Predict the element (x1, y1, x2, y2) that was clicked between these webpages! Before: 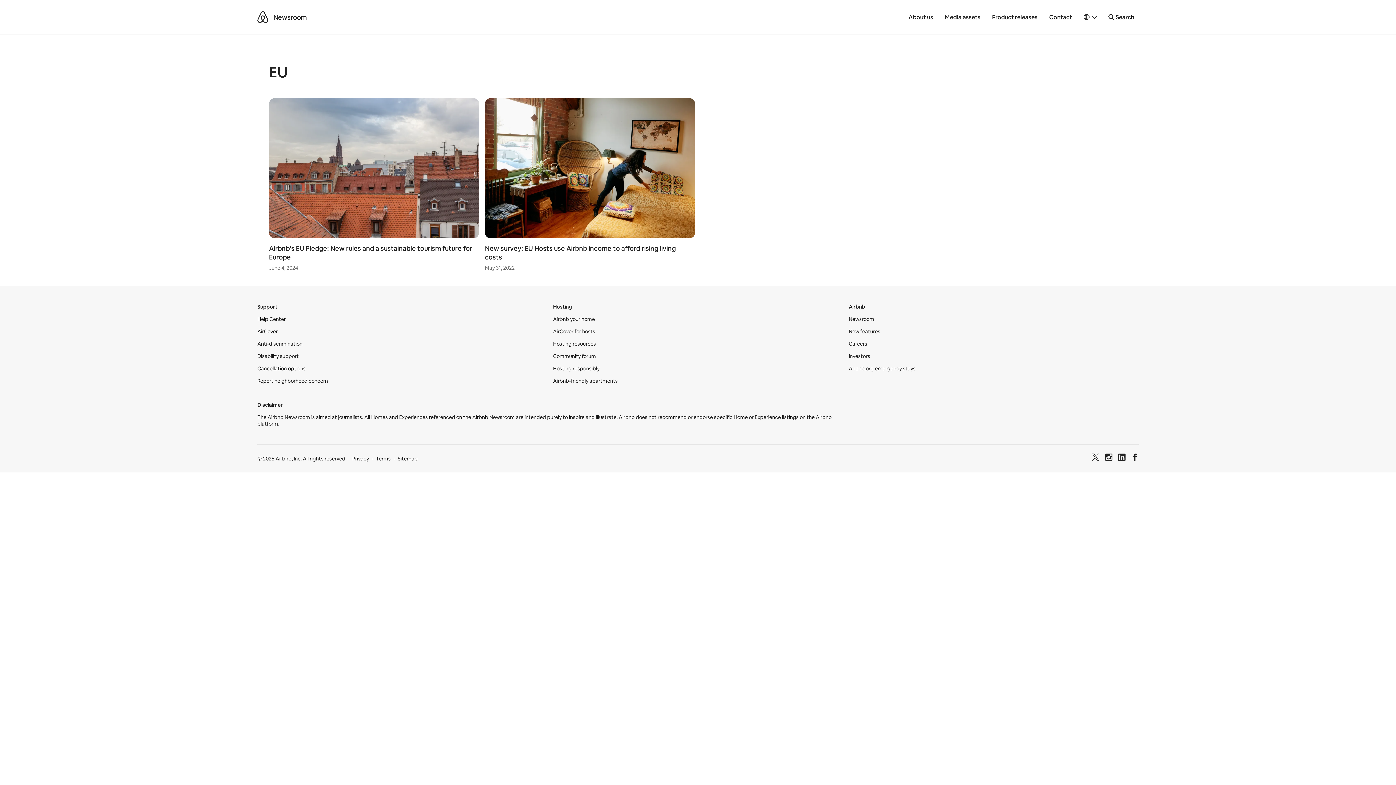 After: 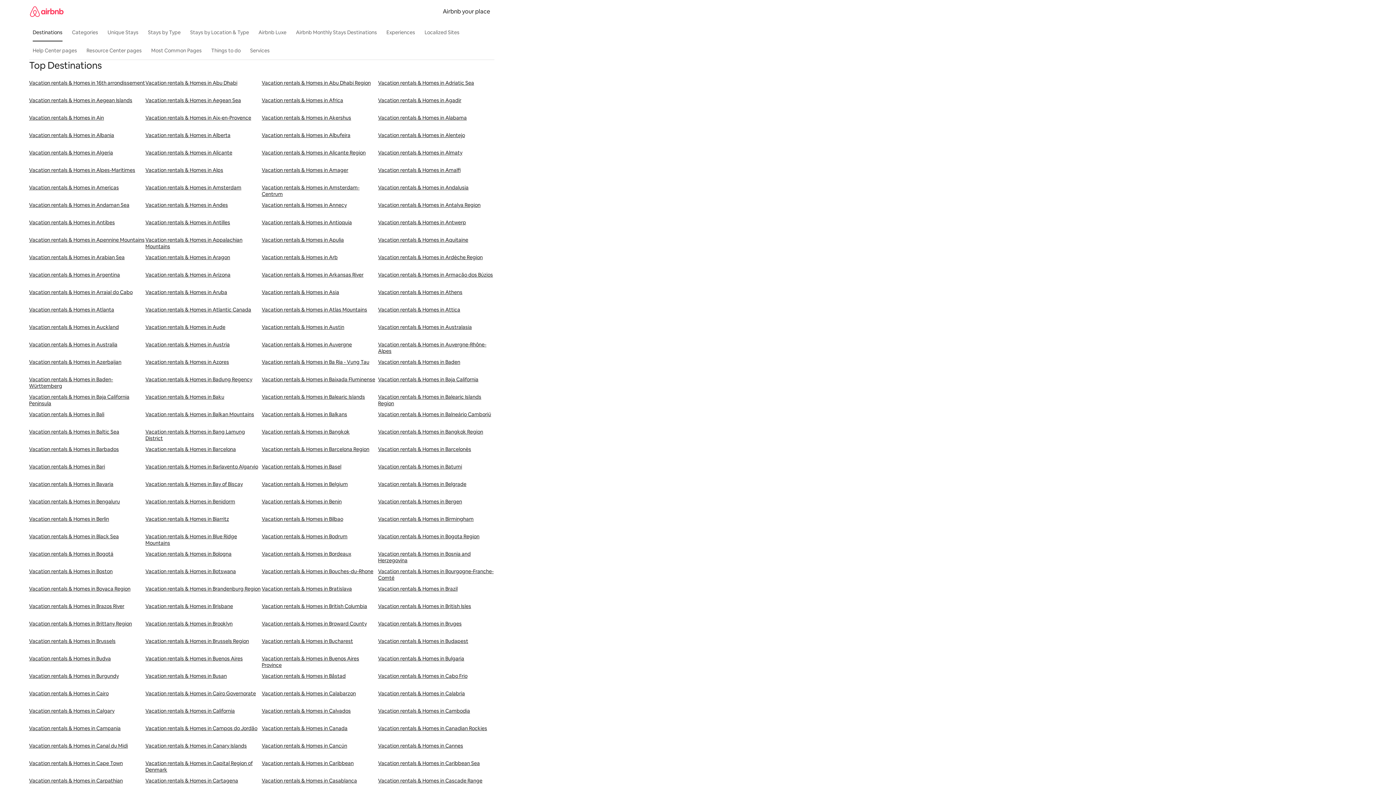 Action: label: Sitemap bbox: (397, 455, 417, 462)